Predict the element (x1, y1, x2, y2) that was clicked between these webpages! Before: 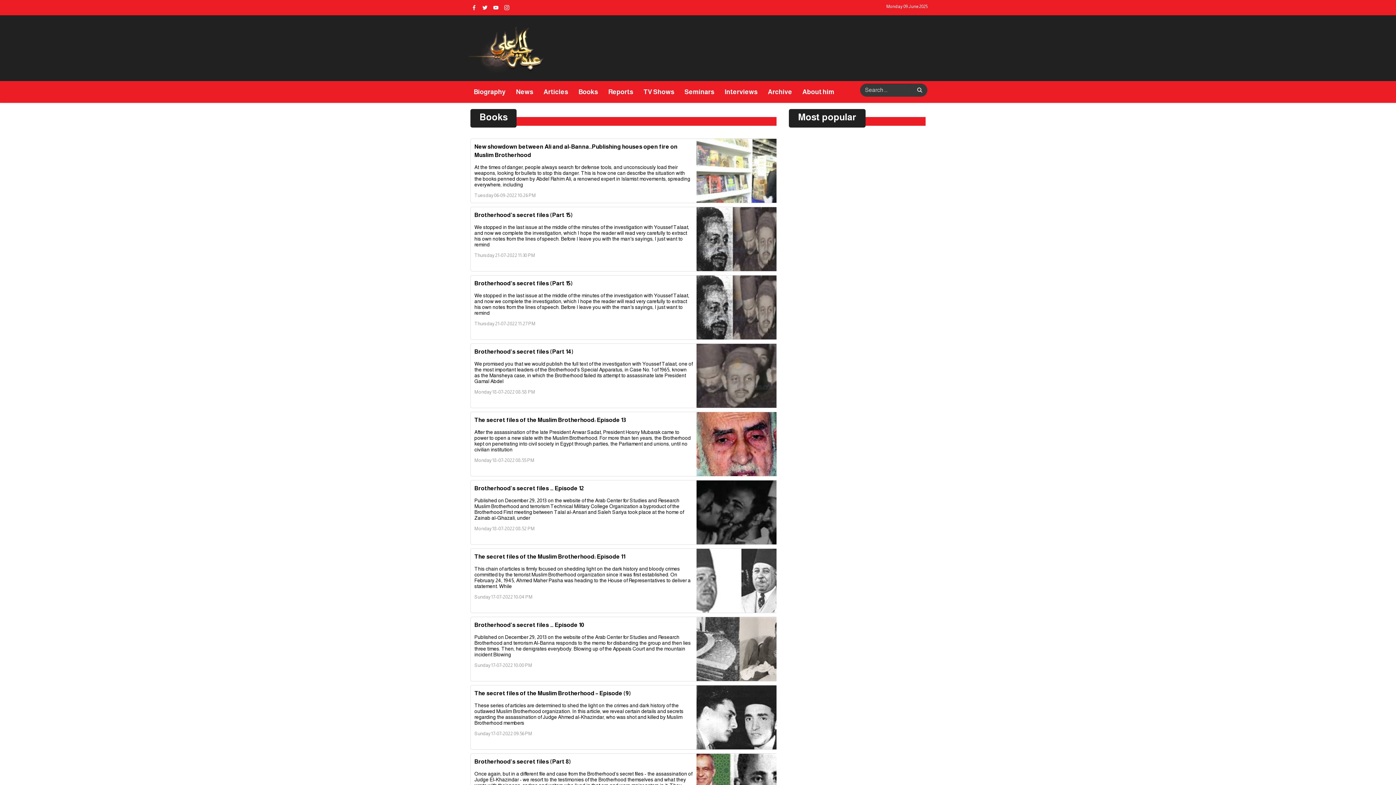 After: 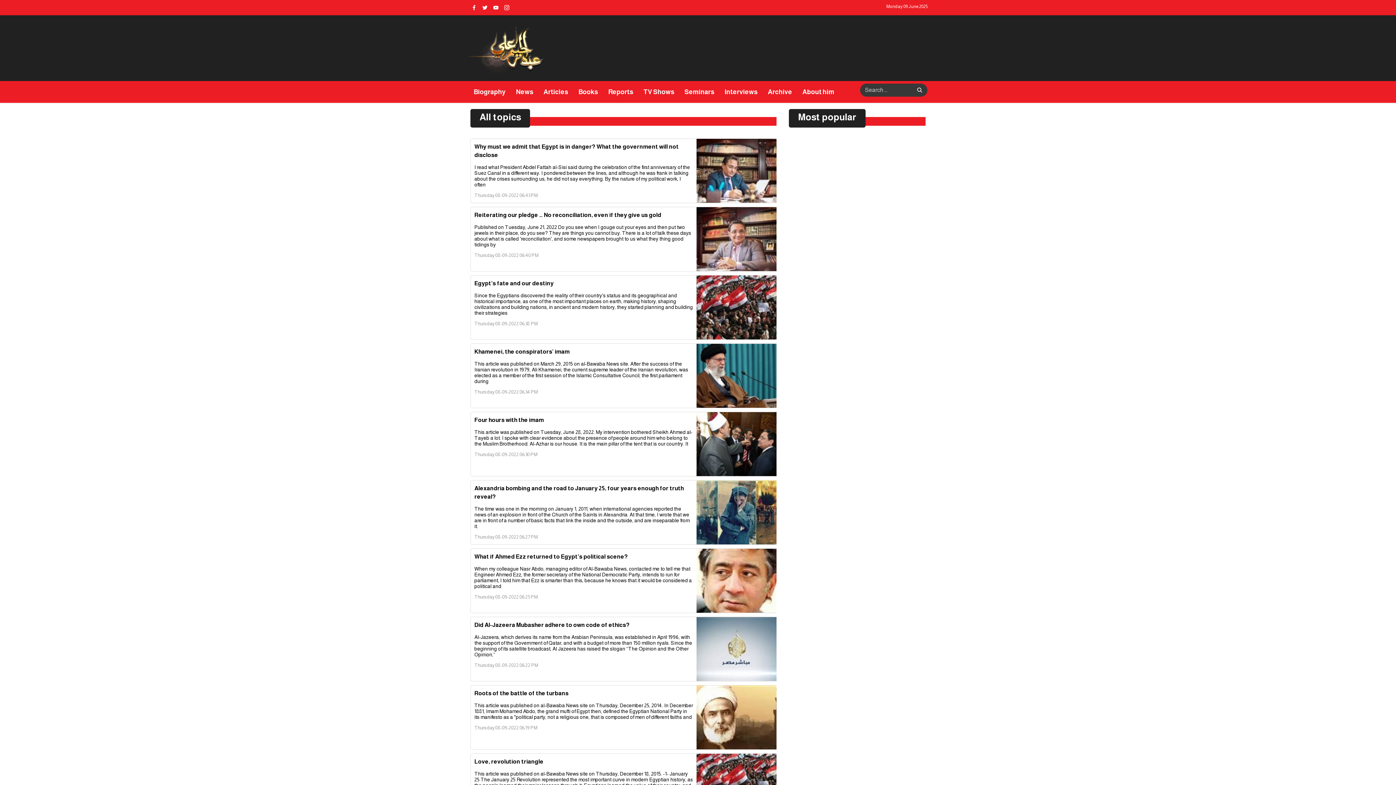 Action: label: search bbox: (912, 85, 927, 96)